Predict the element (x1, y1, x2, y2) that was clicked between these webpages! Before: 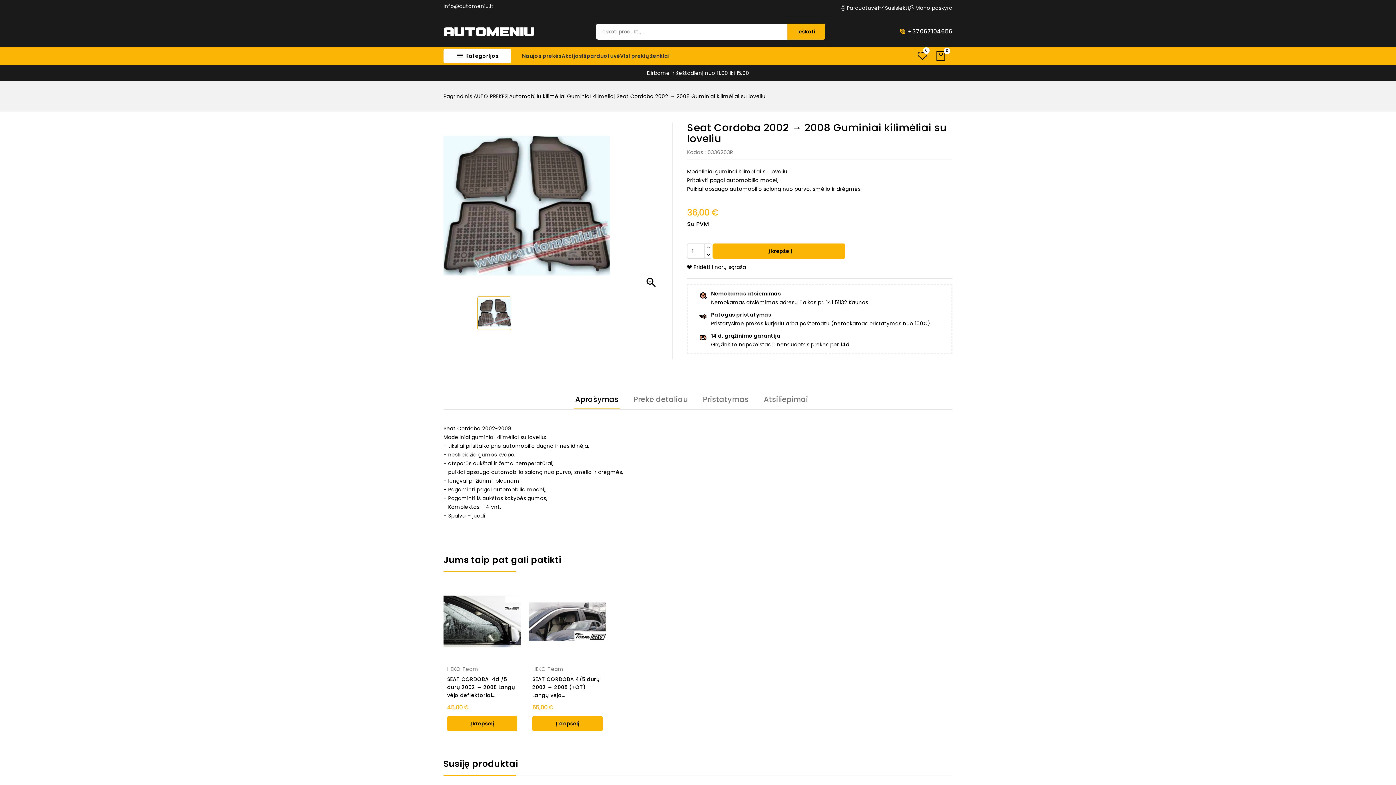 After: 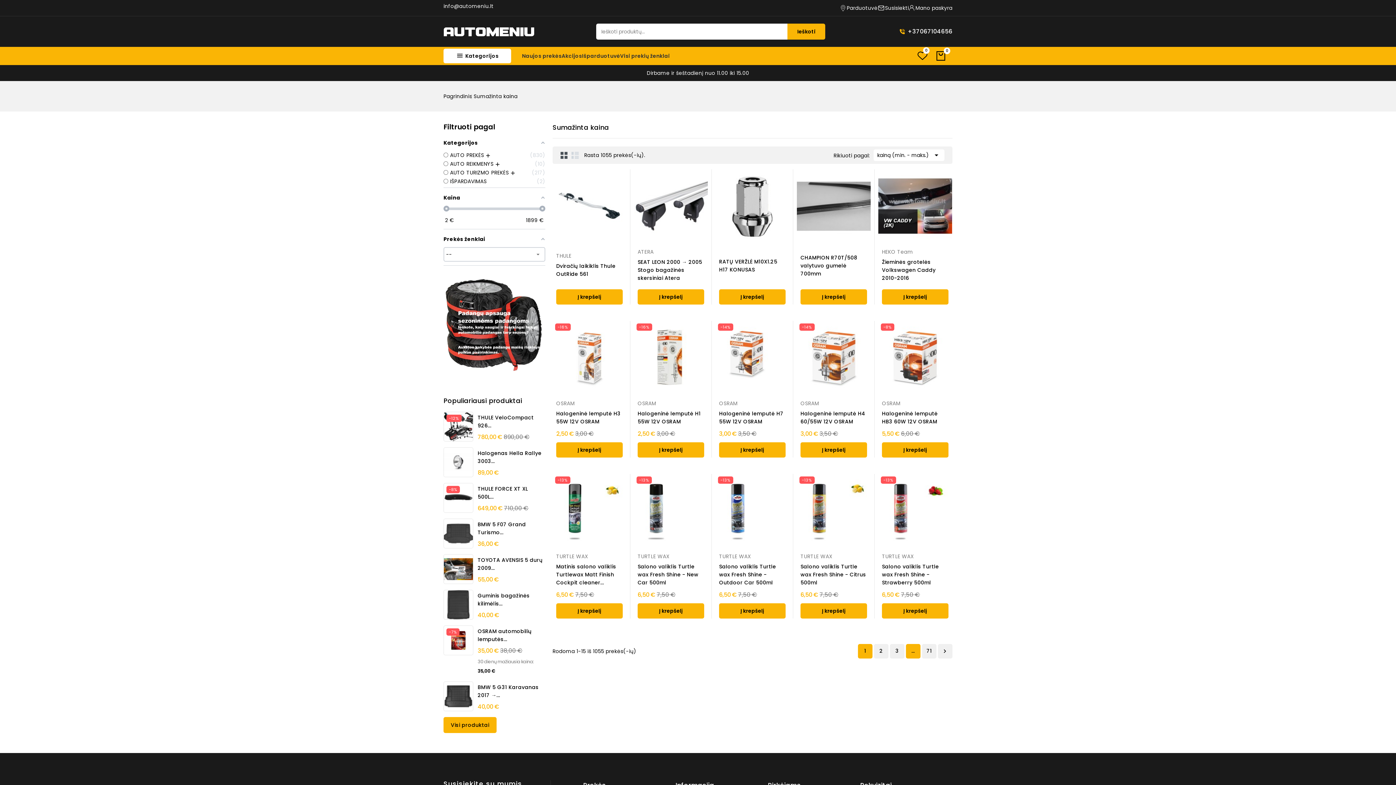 Action: bbox: (561, 46, 582, 65) label: Akcijos